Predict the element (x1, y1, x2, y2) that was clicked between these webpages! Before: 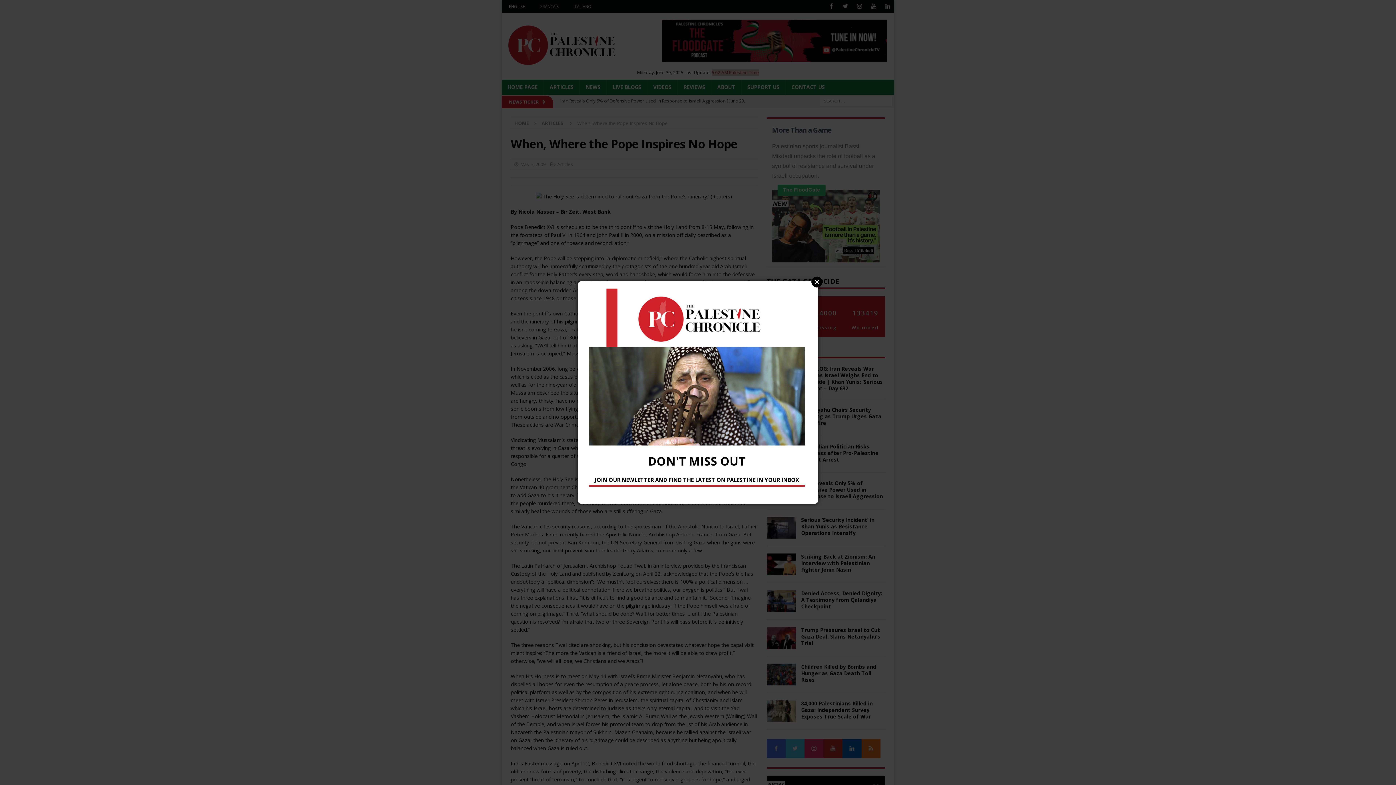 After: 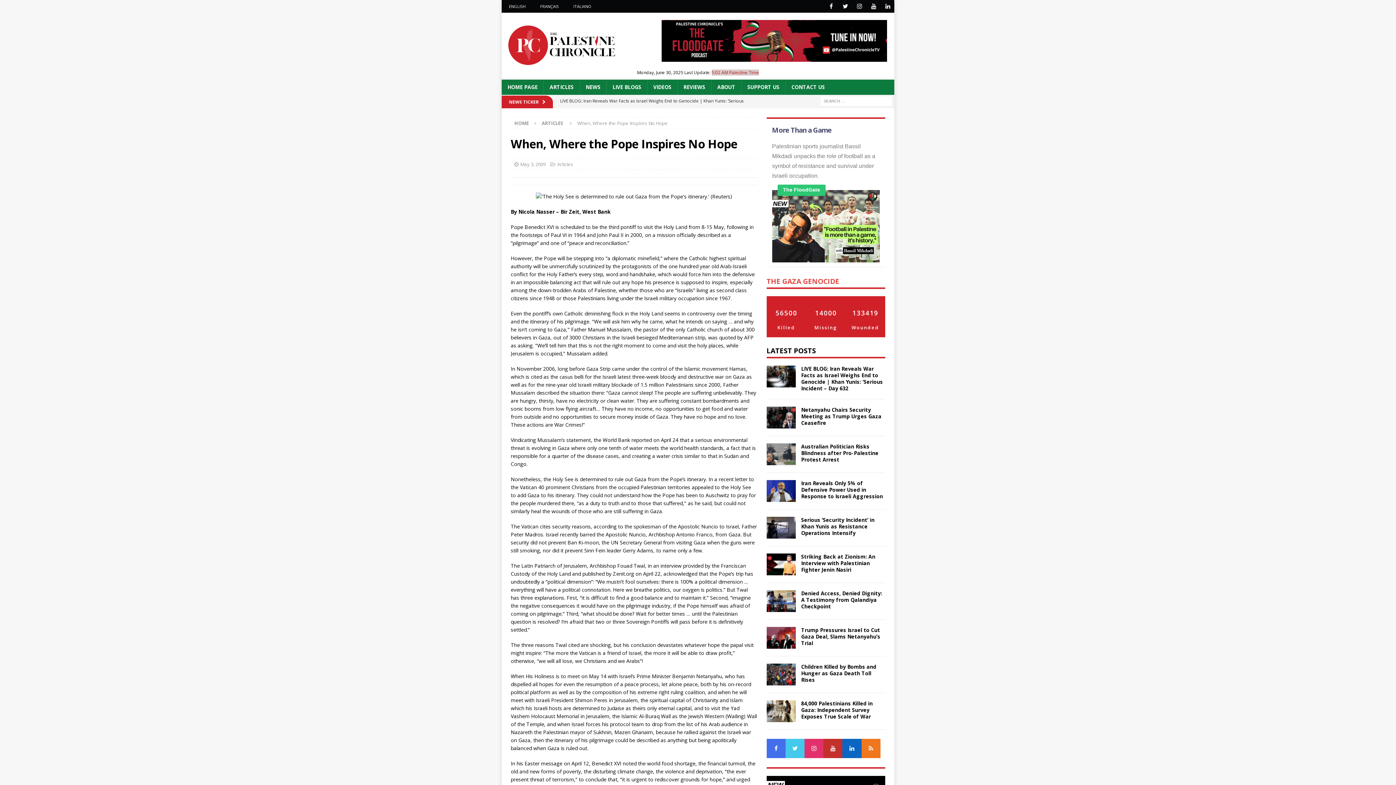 Action: bbox: (811, 276, 822, 287) label: Close